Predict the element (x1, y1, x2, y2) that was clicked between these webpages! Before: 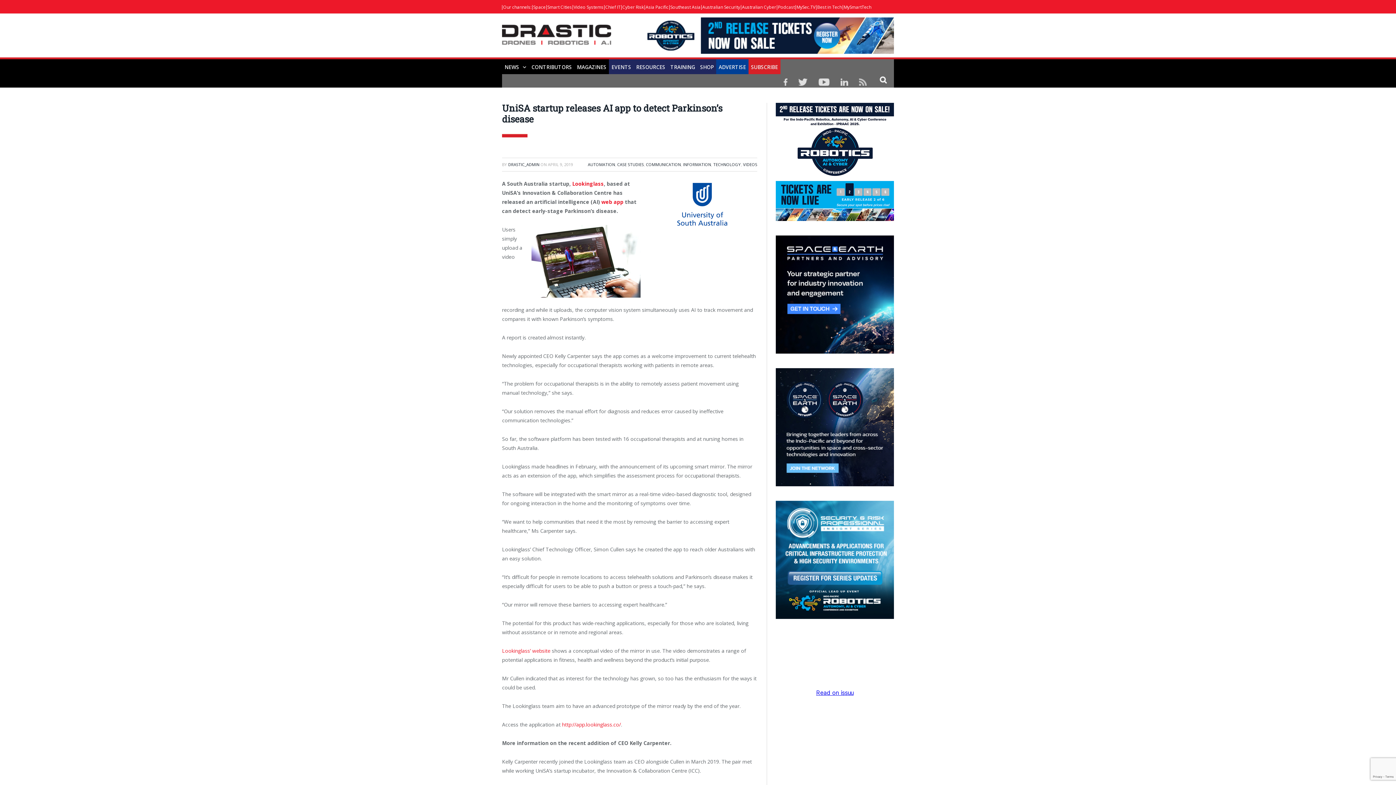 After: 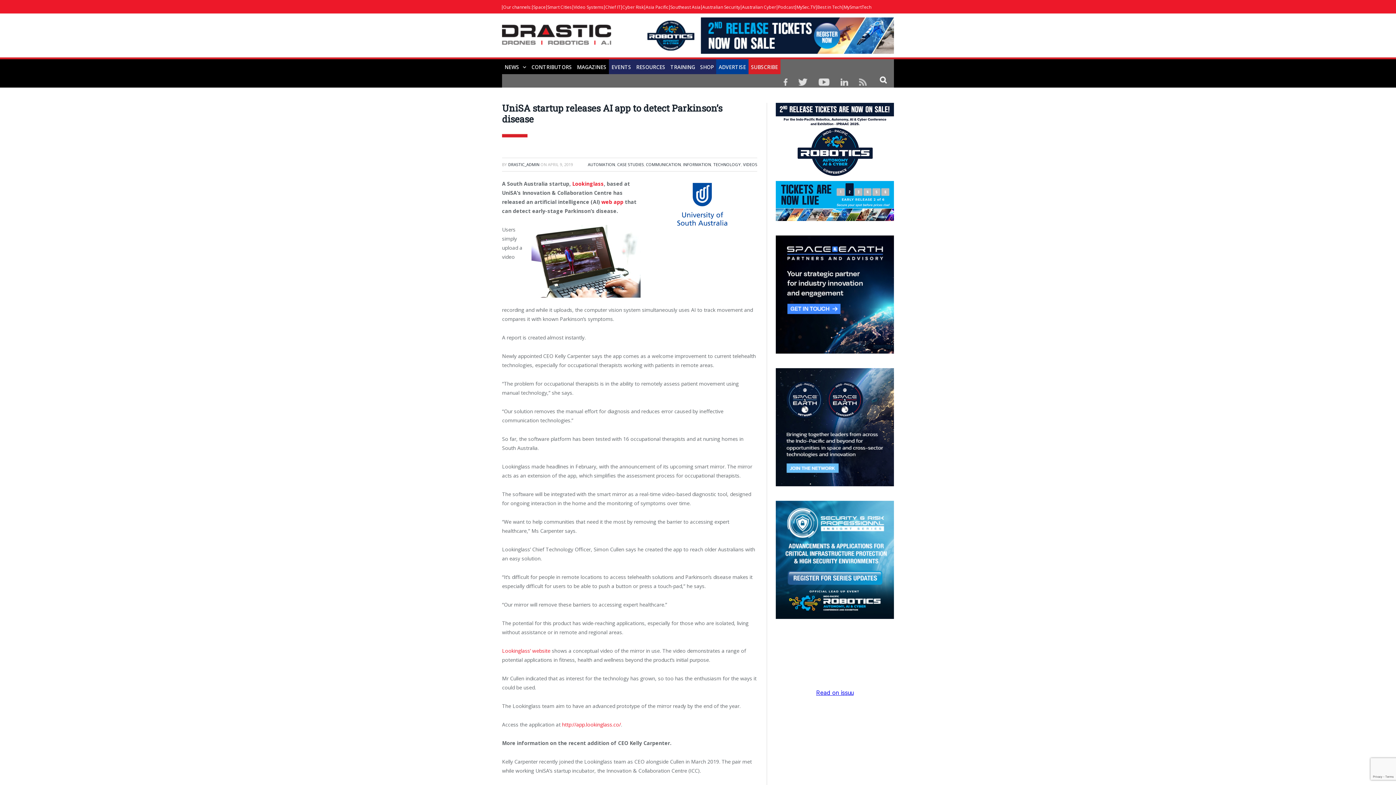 Action: bbox: (778, 80, 793, 87)